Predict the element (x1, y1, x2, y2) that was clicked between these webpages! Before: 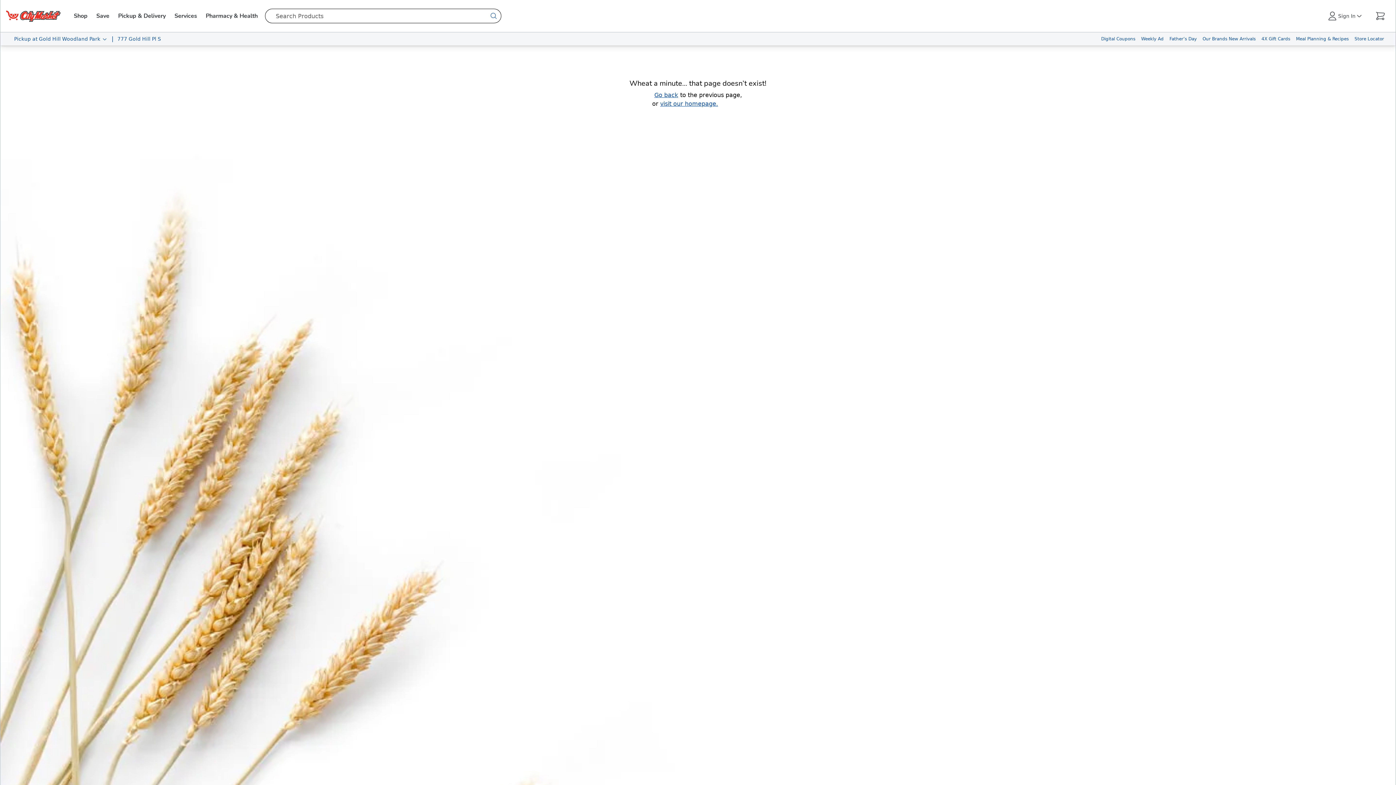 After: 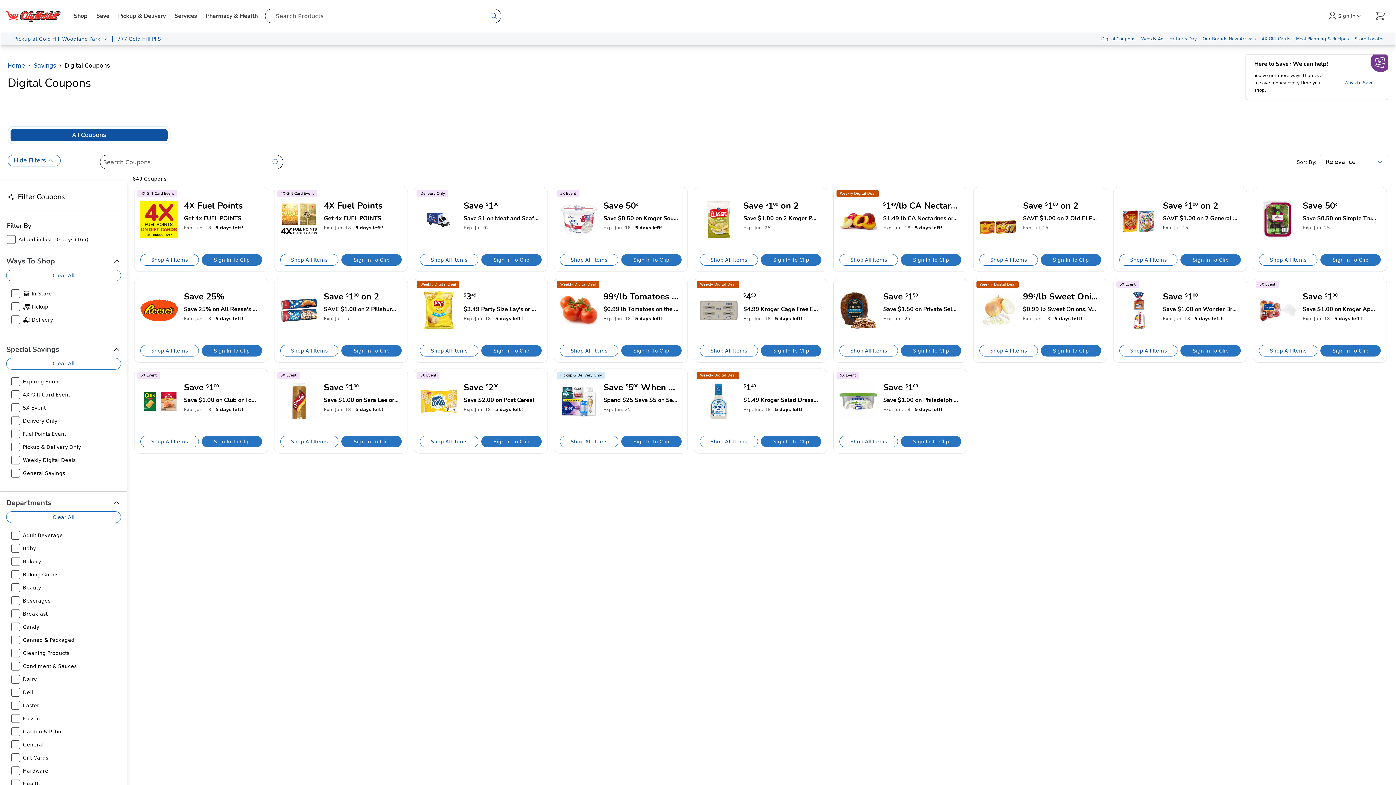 Action: label: Digital Coupons bbox: (1098, 32, 1138, 45)